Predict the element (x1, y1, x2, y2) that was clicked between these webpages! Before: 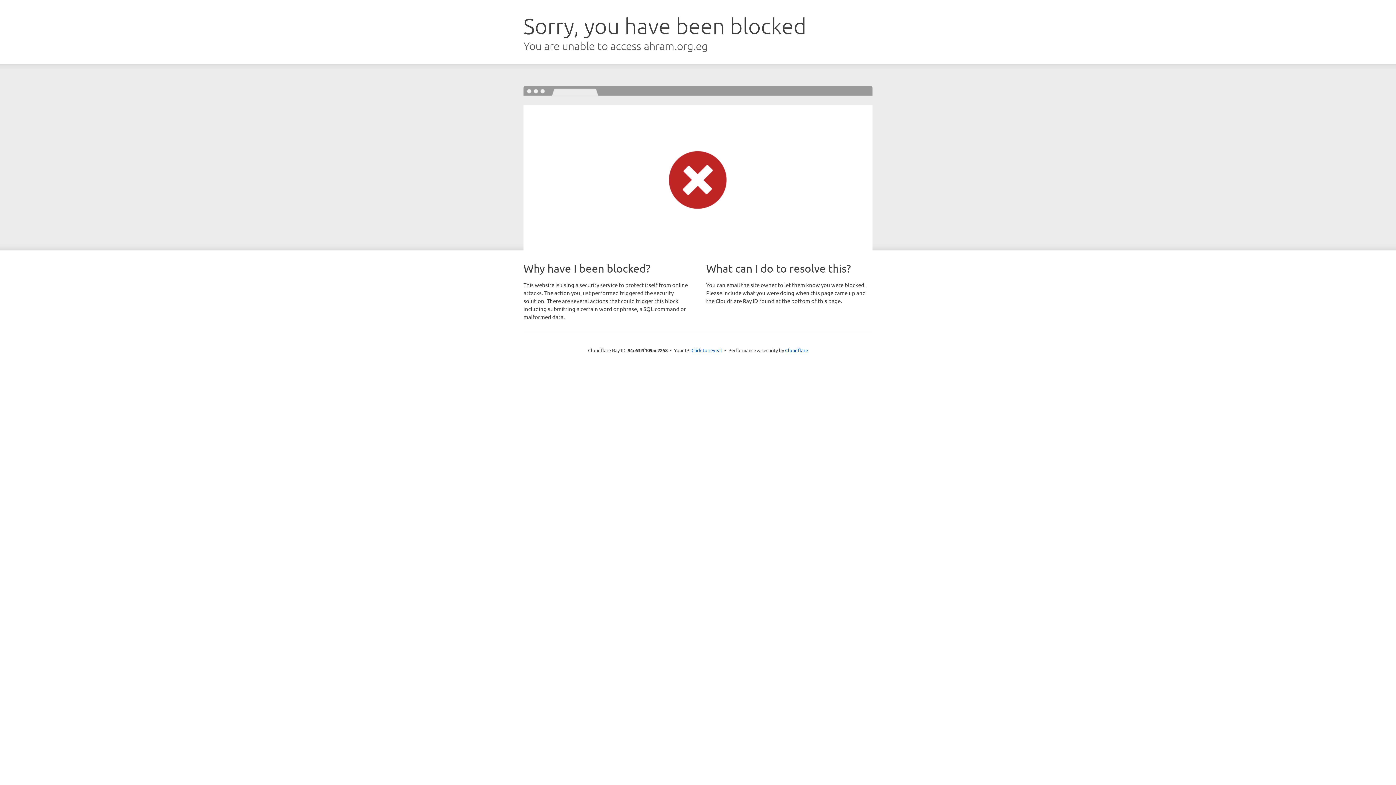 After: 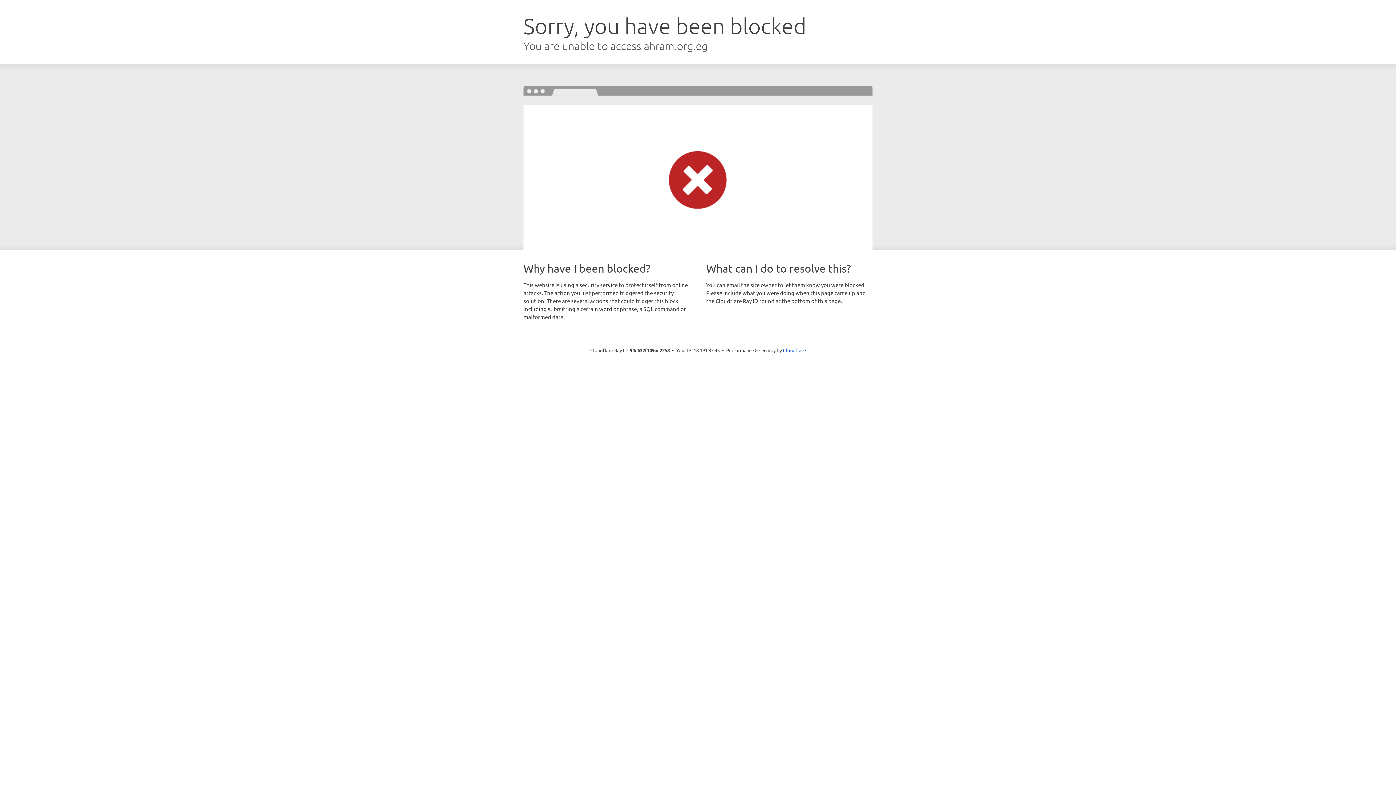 Action: label: Click to reveal bbox: (691, 346, 722, 353)